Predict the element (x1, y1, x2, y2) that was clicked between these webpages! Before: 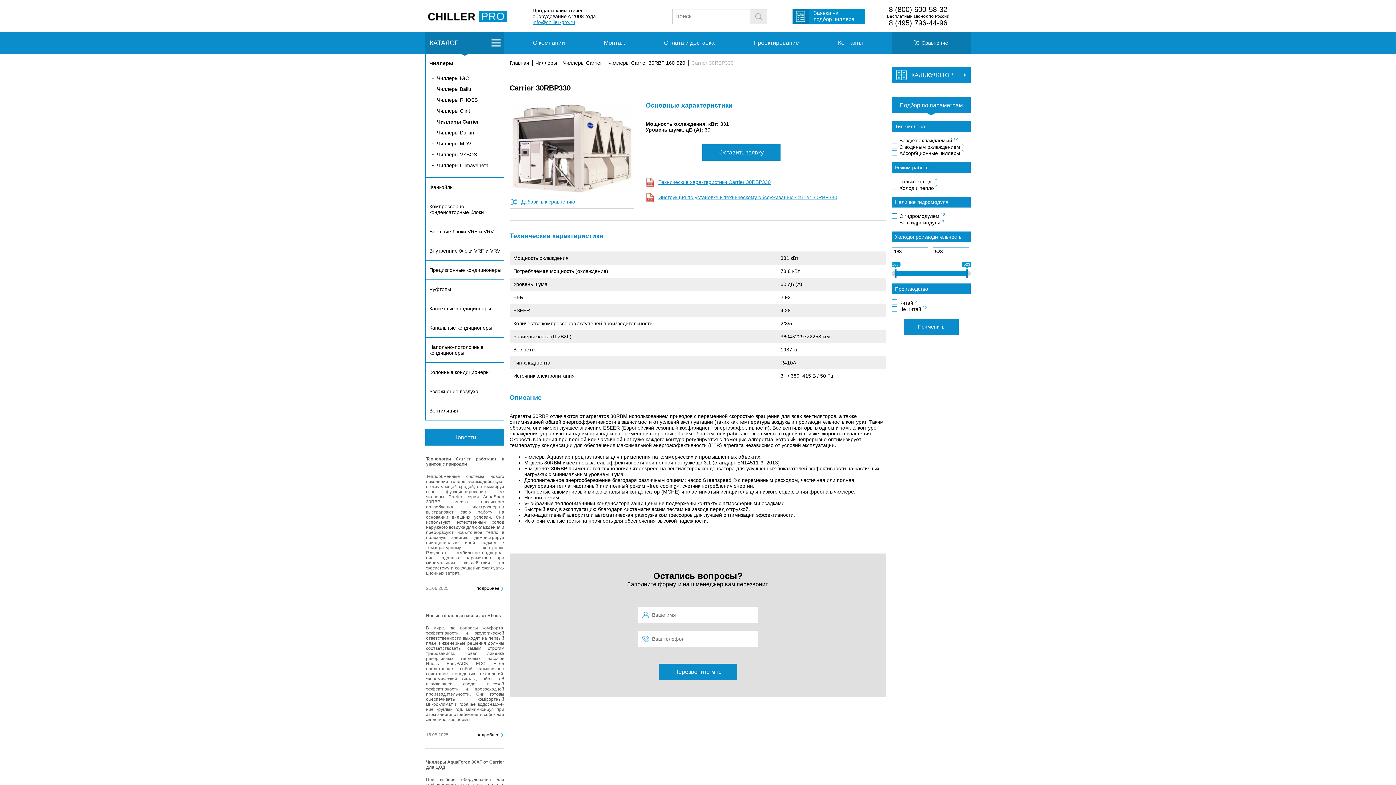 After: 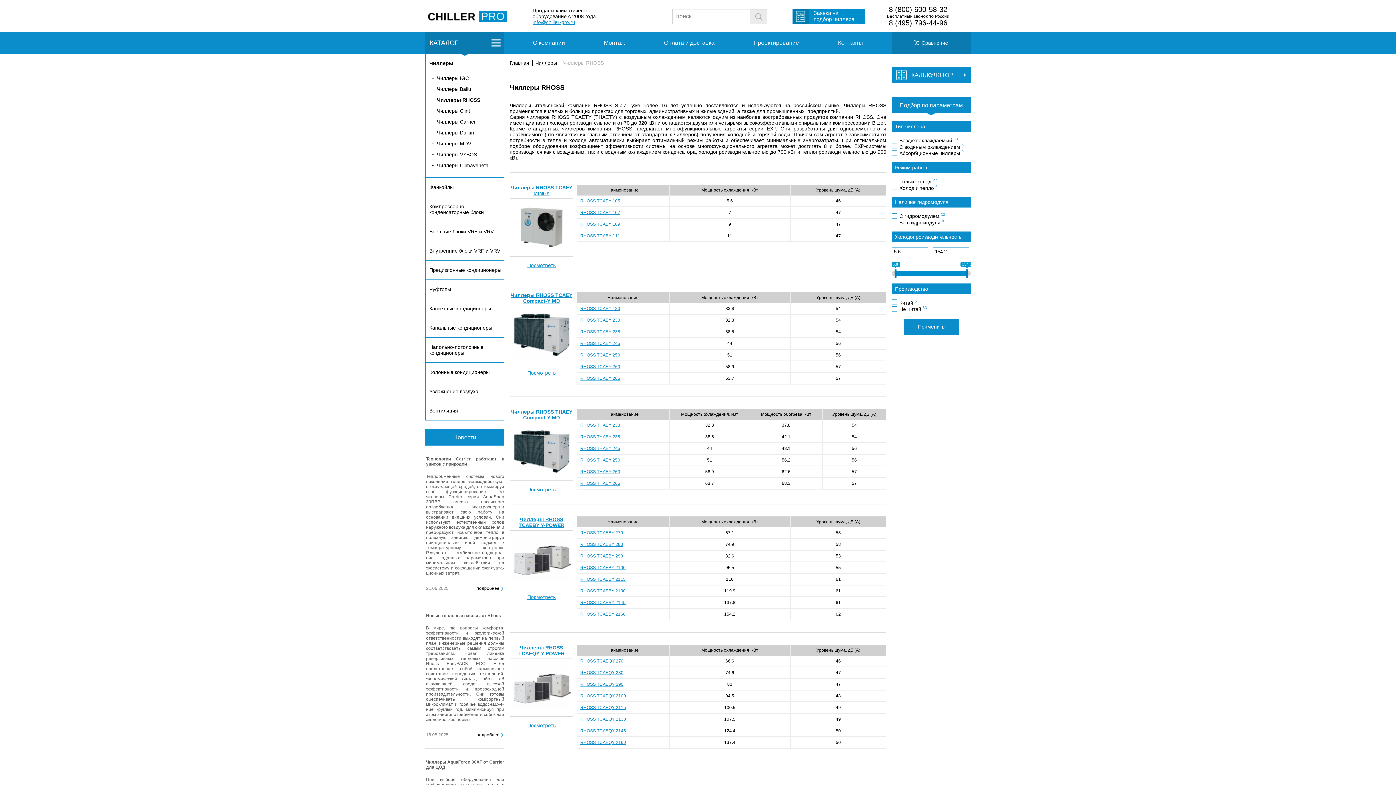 Action: label: Чиллеры RHOSS bbox: (432, 94, 504, 105)